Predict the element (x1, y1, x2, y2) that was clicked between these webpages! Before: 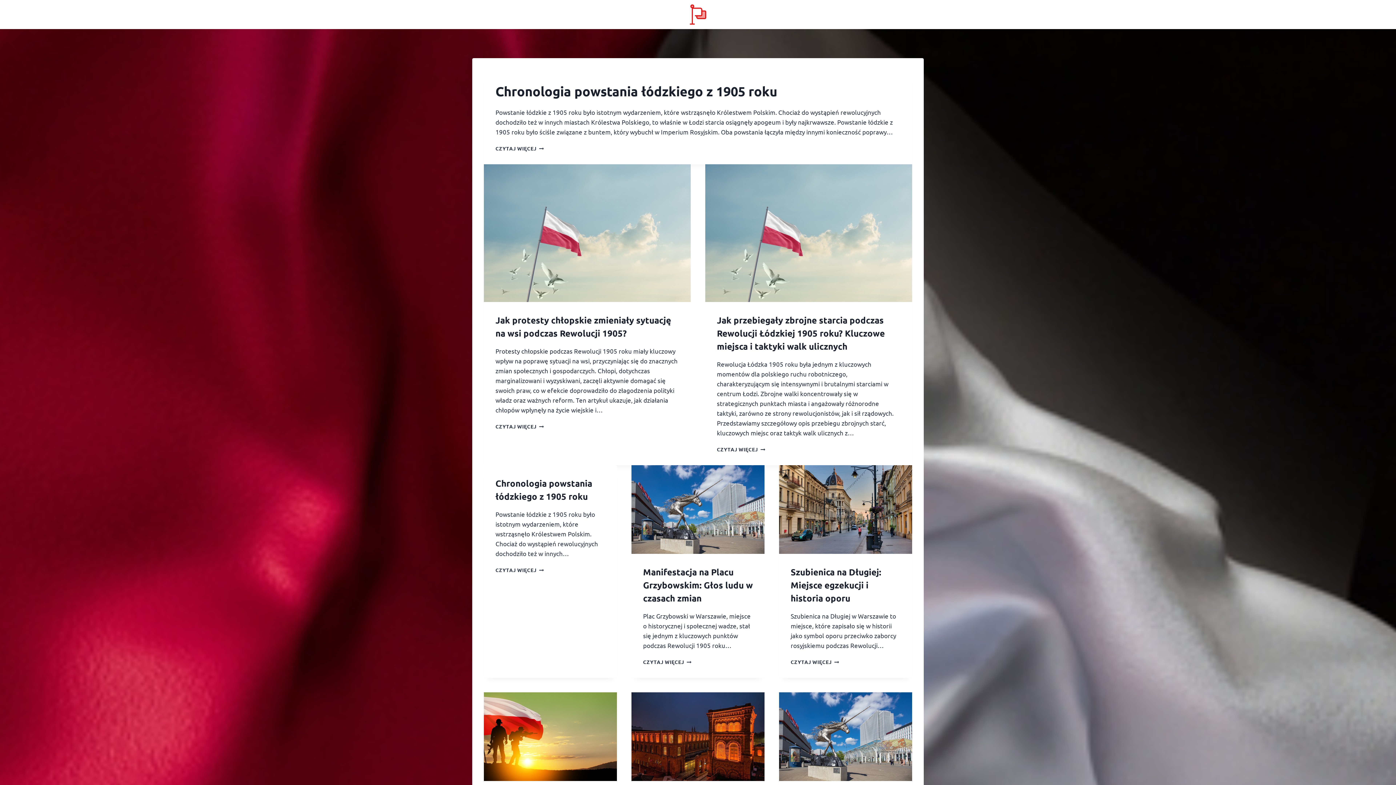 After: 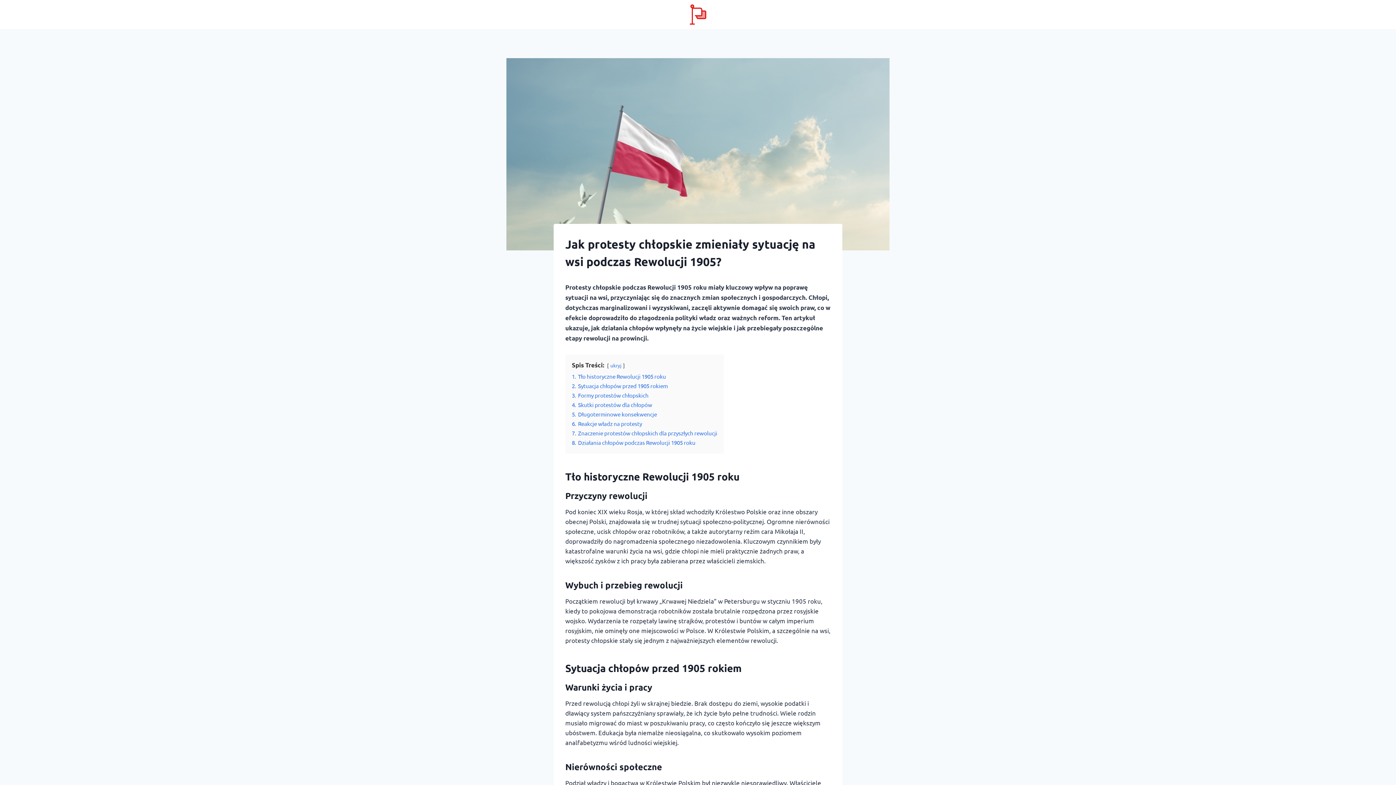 Action: bbox: (484, 164, 690, 302)